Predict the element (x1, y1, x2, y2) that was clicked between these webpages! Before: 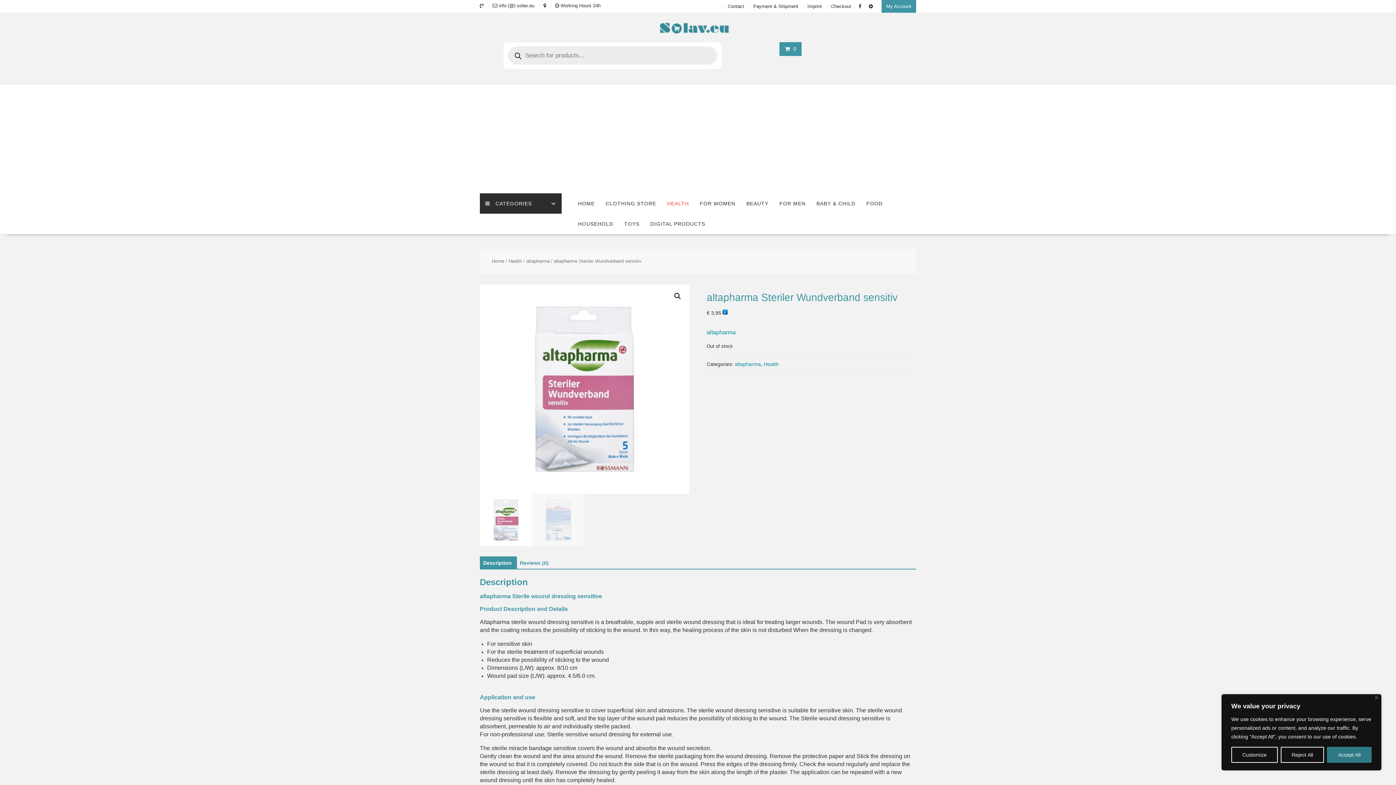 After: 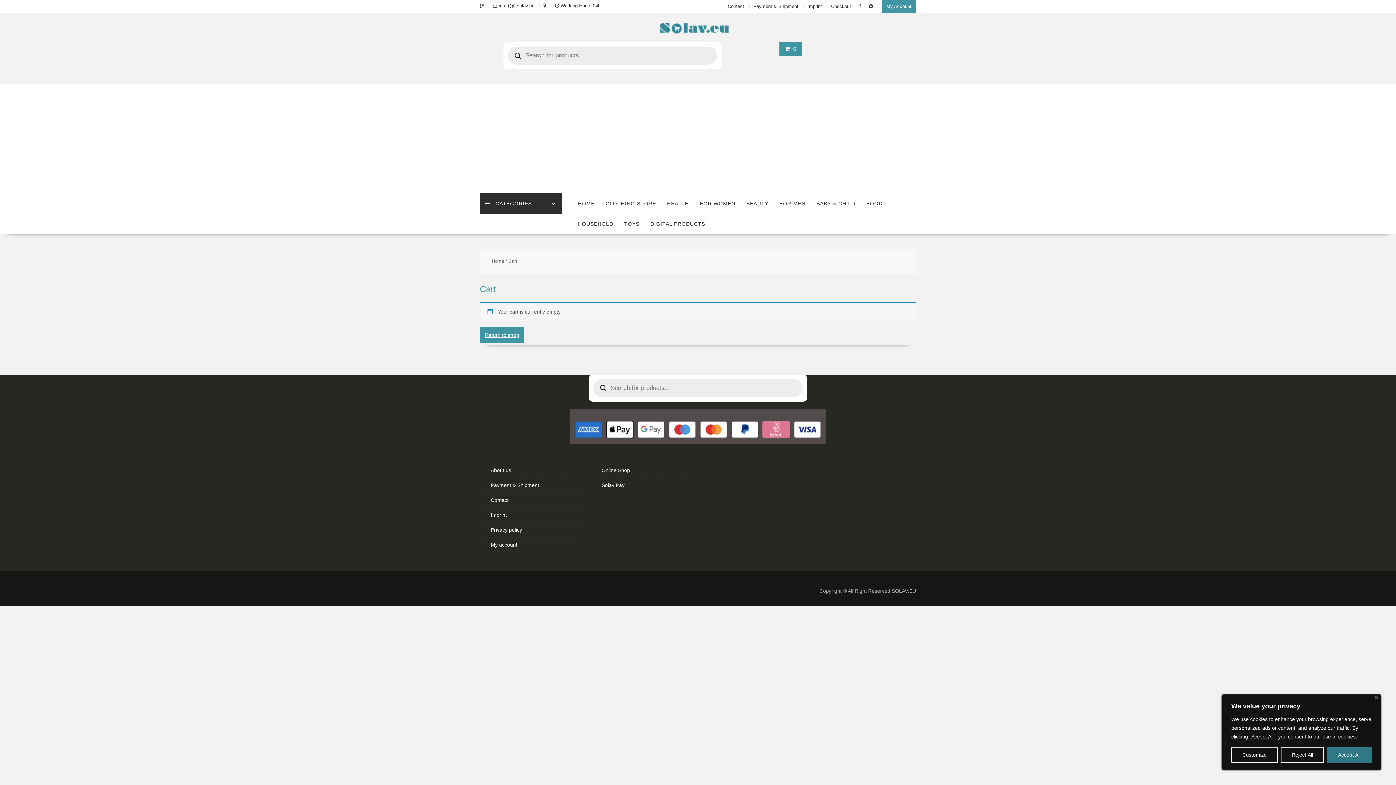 Action: label: Checkout bbox: (831, 3, 851, 9)